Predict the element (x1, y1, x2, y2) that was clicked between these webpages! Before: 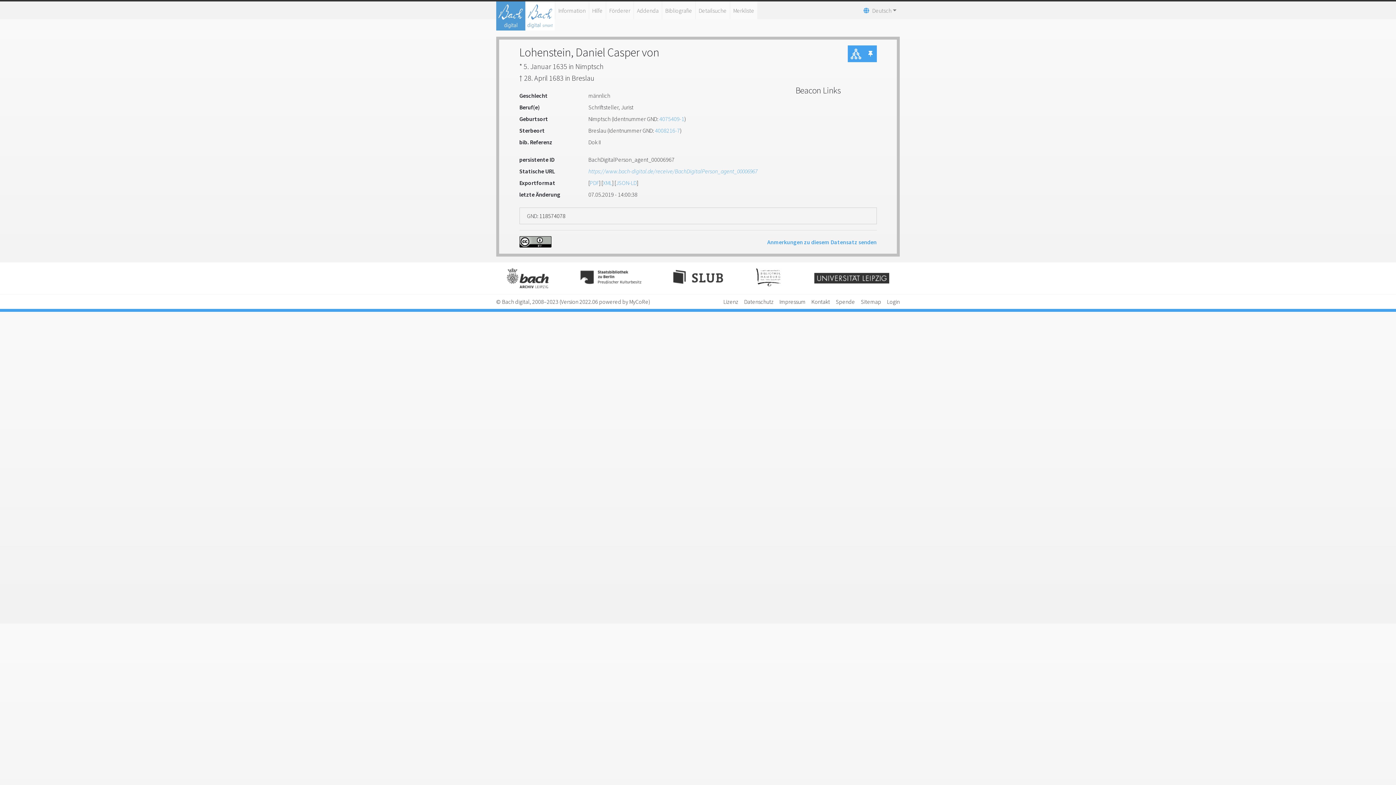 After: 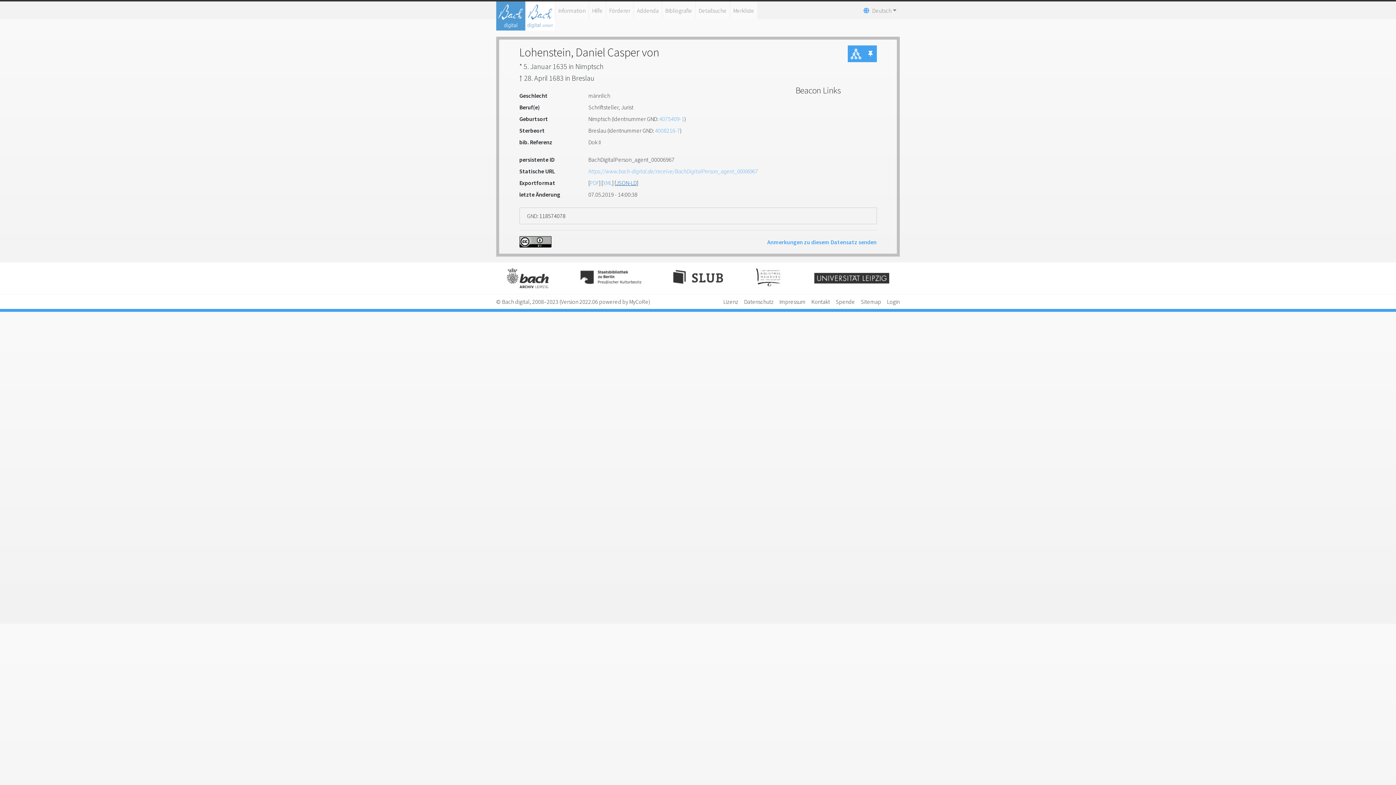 Action: label: JSON-LD bbox: (616, 179, 636, 186)